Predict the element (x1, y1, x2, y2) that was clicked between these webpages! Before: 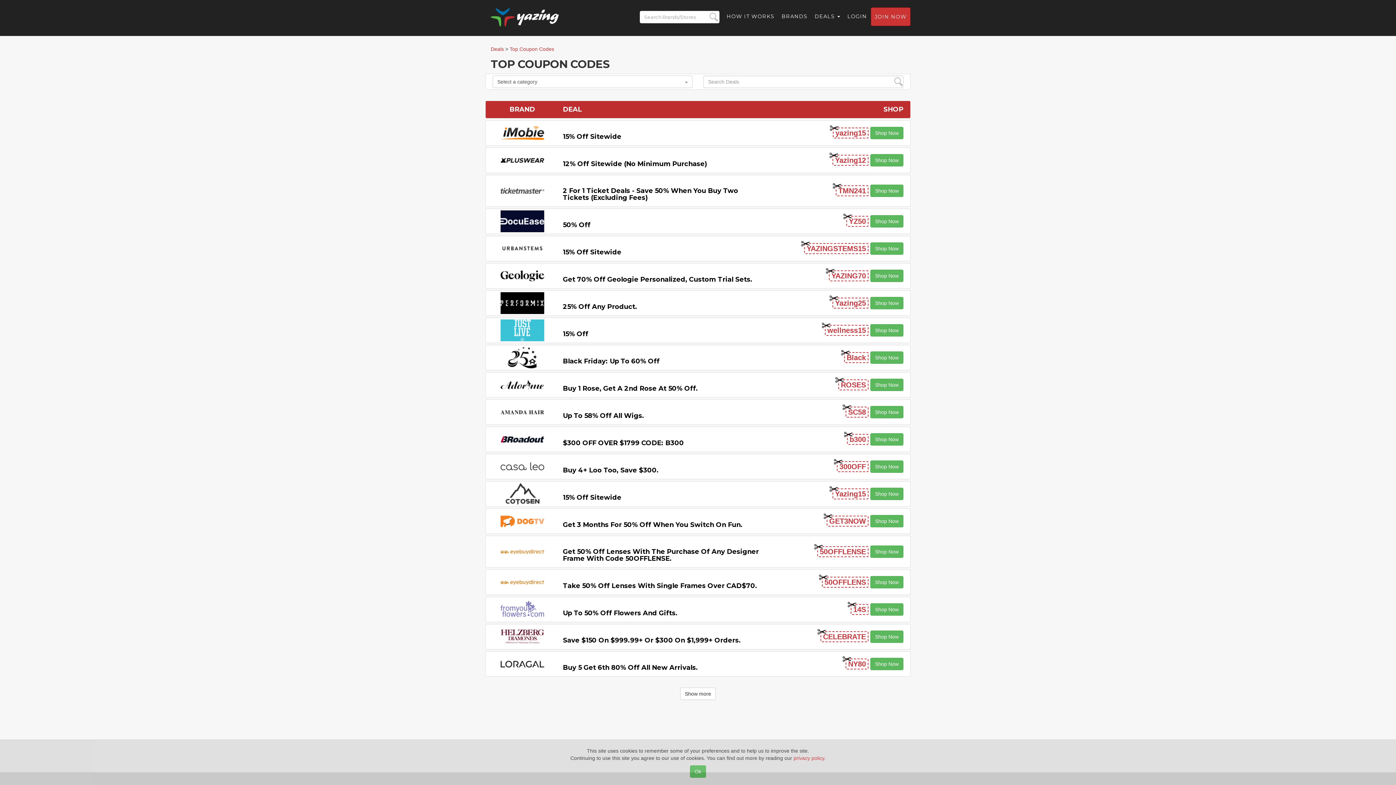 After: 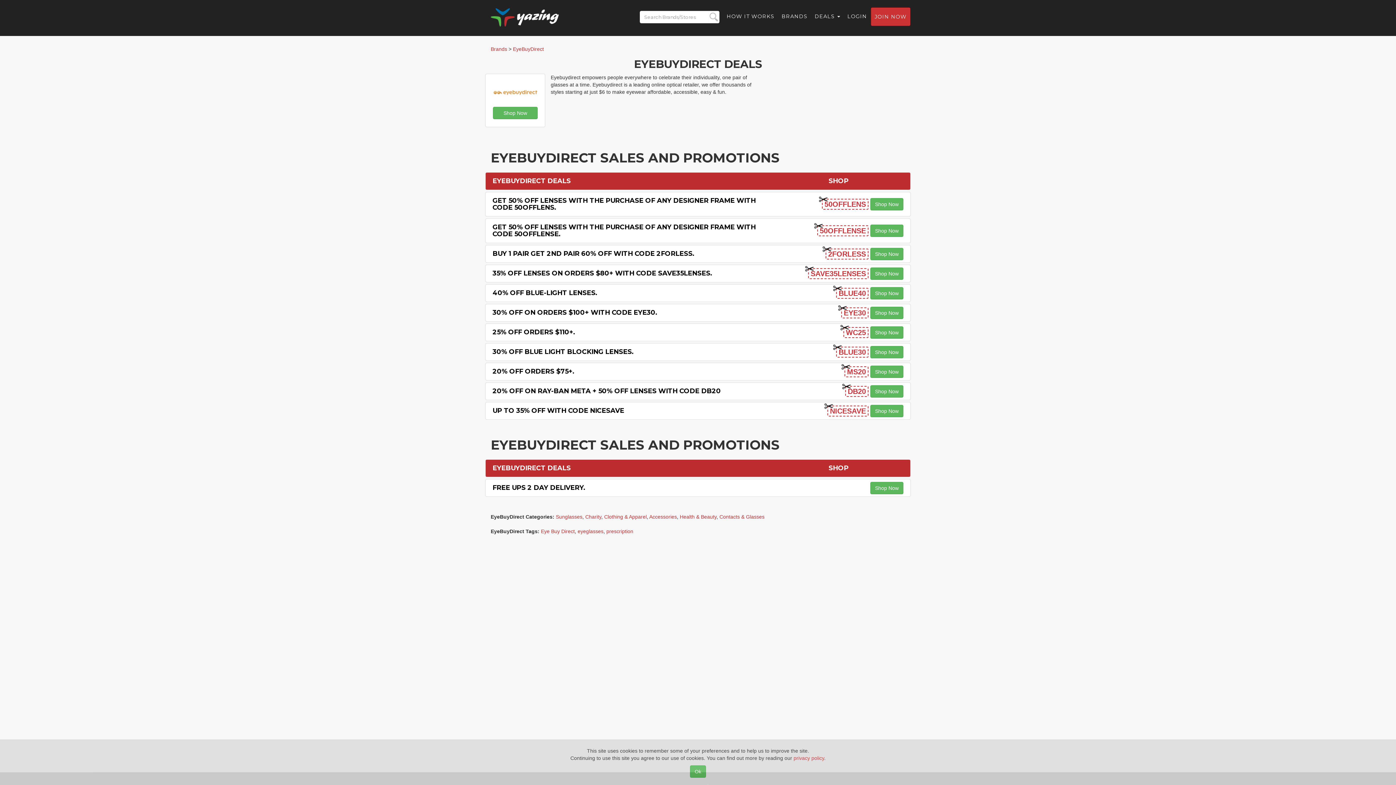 Action: bbox: (492, 541, 552, 562)